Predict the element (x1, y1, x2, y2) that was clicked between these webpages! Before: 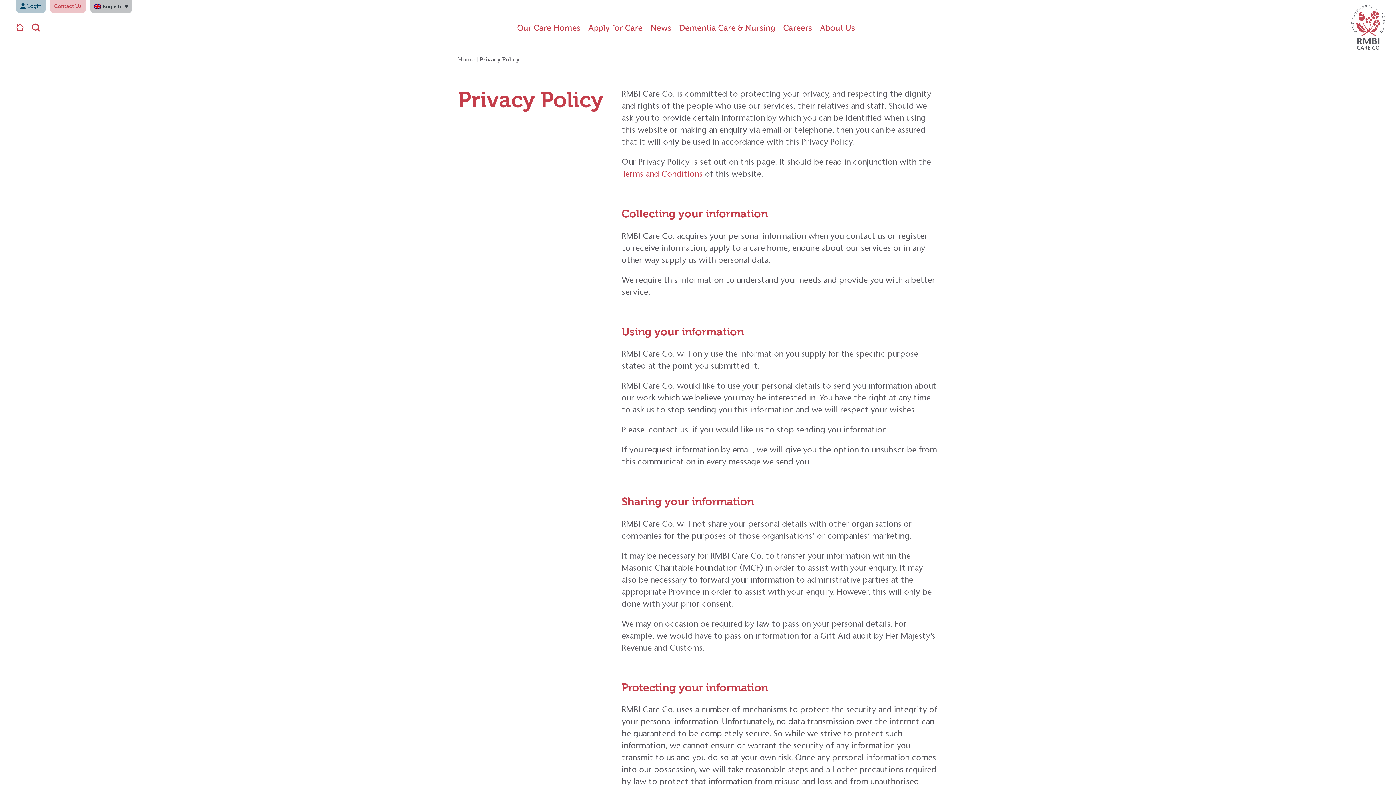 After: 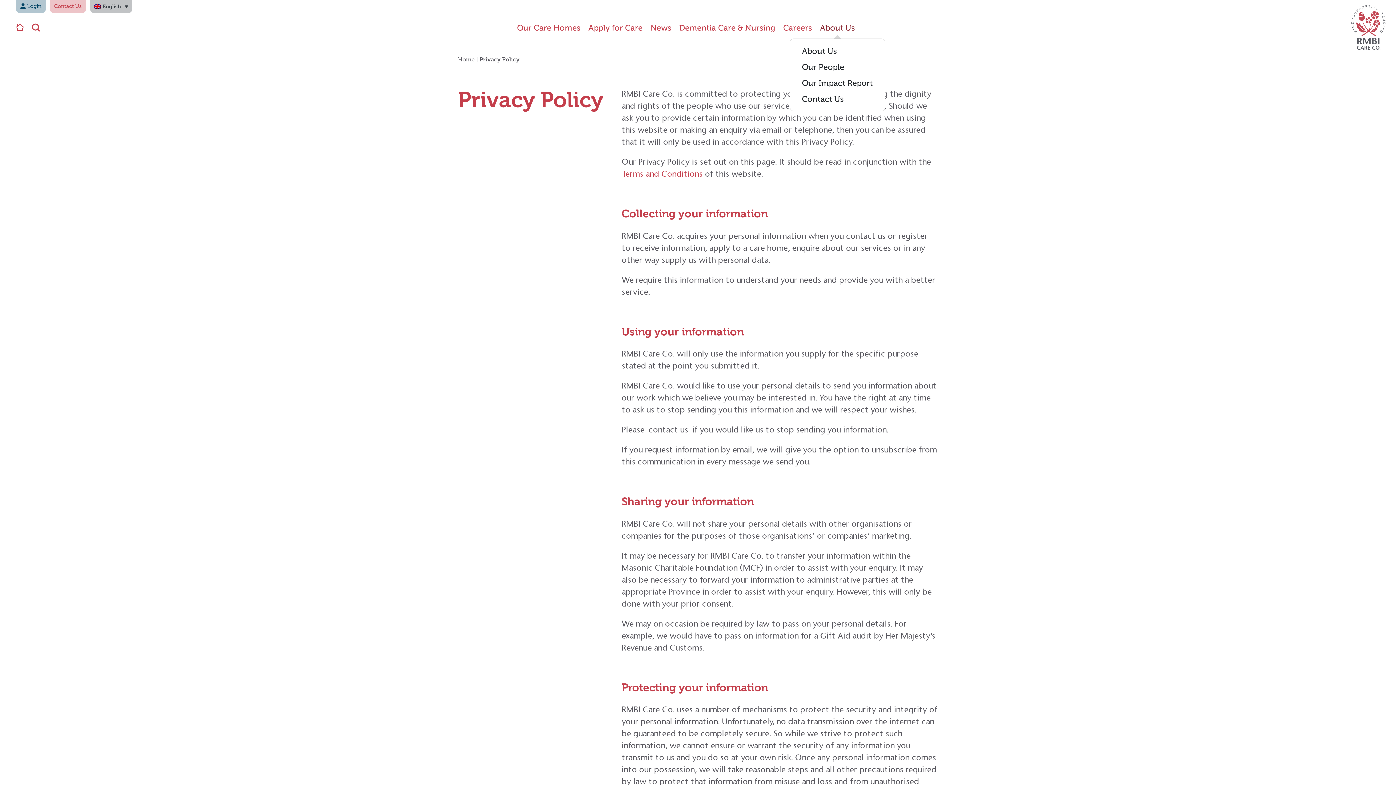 Action: label: About Us bbox: (816, 17, 859, 37)